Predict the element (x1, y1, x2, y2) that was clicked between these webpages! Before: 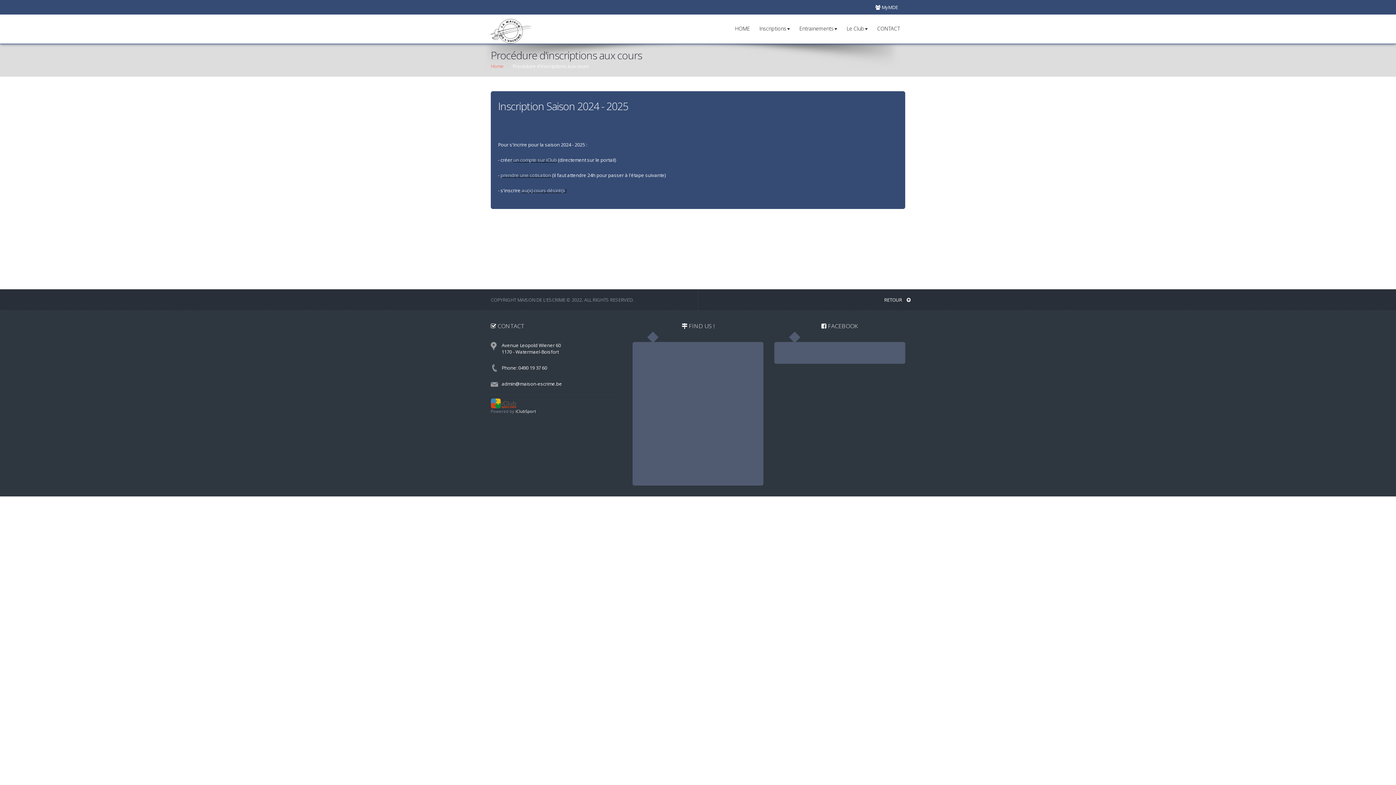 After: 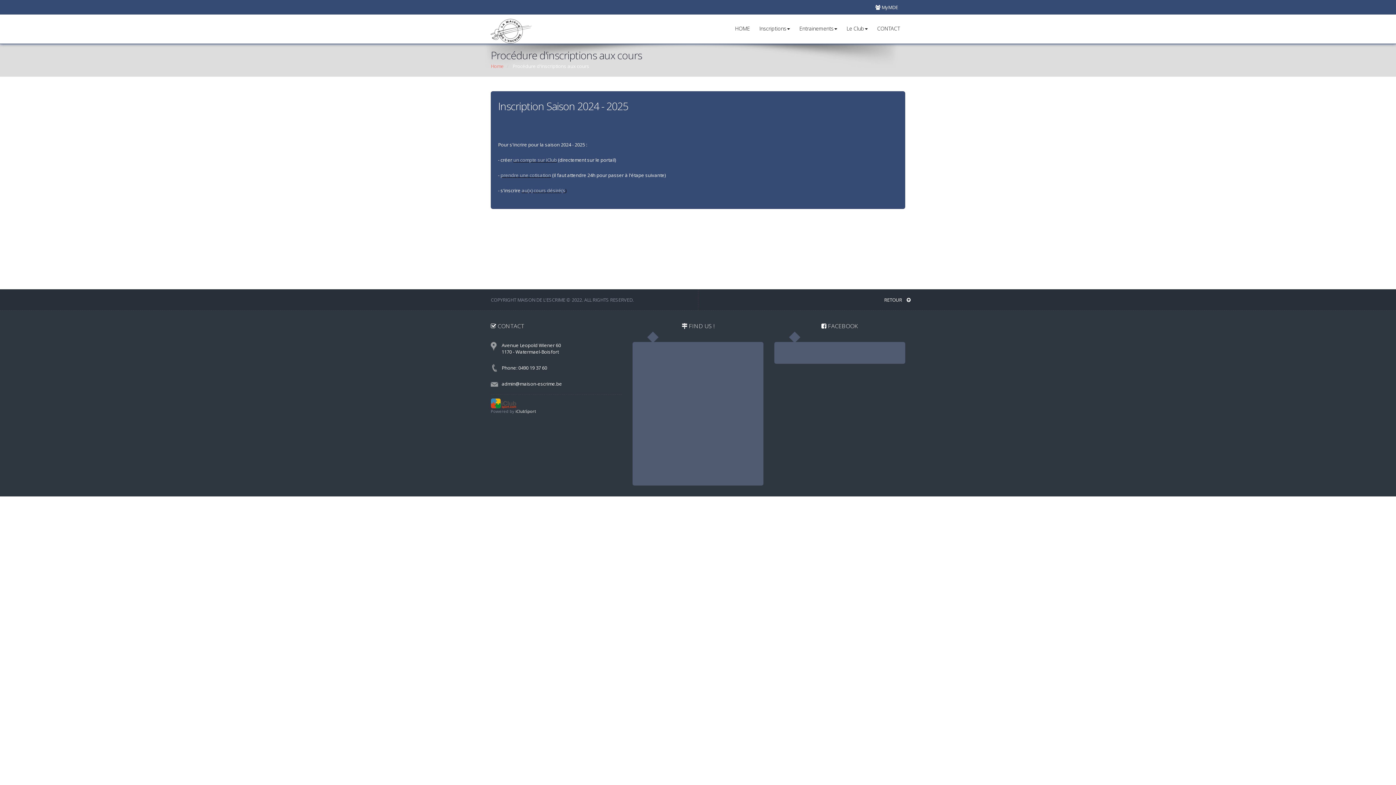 Action: label: iClubSport bbox: (515, 408, 536, 414)